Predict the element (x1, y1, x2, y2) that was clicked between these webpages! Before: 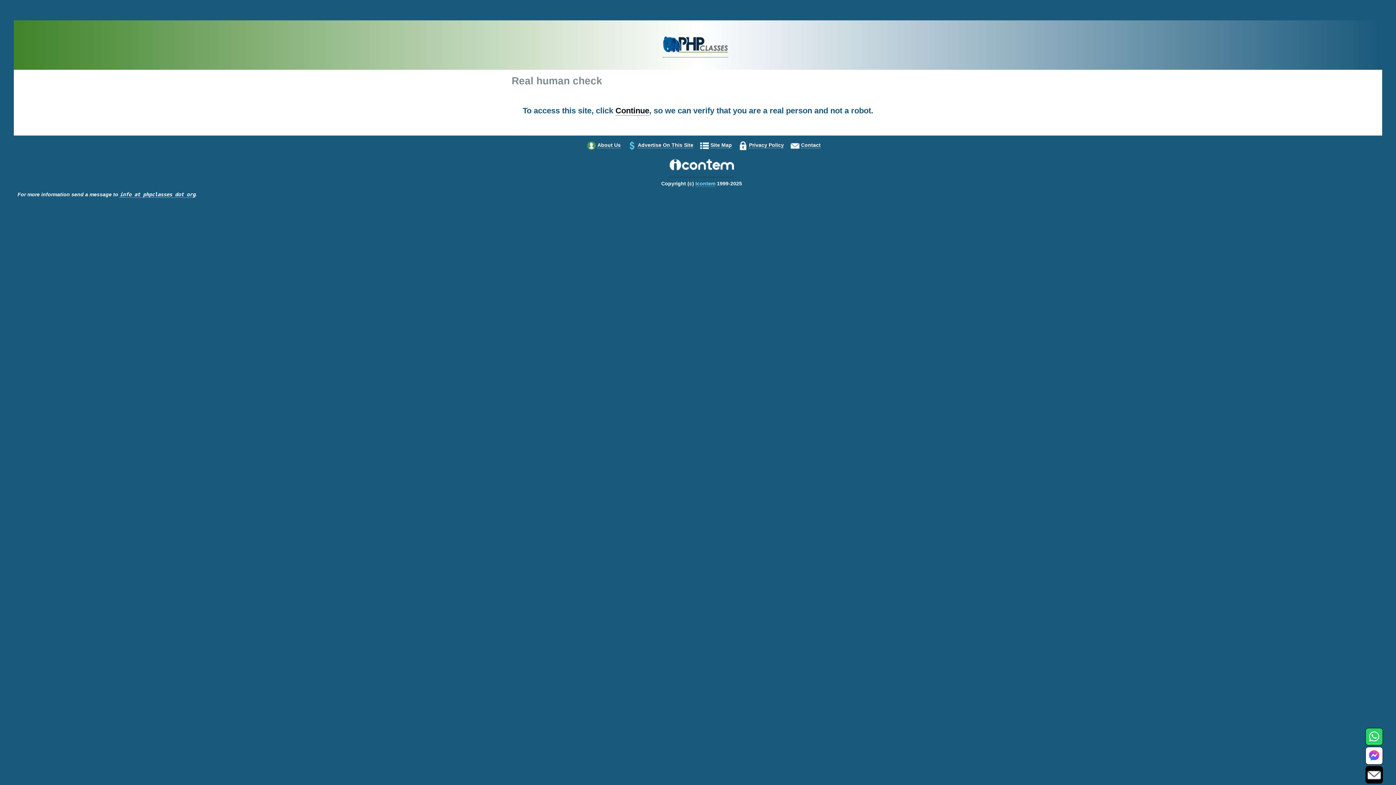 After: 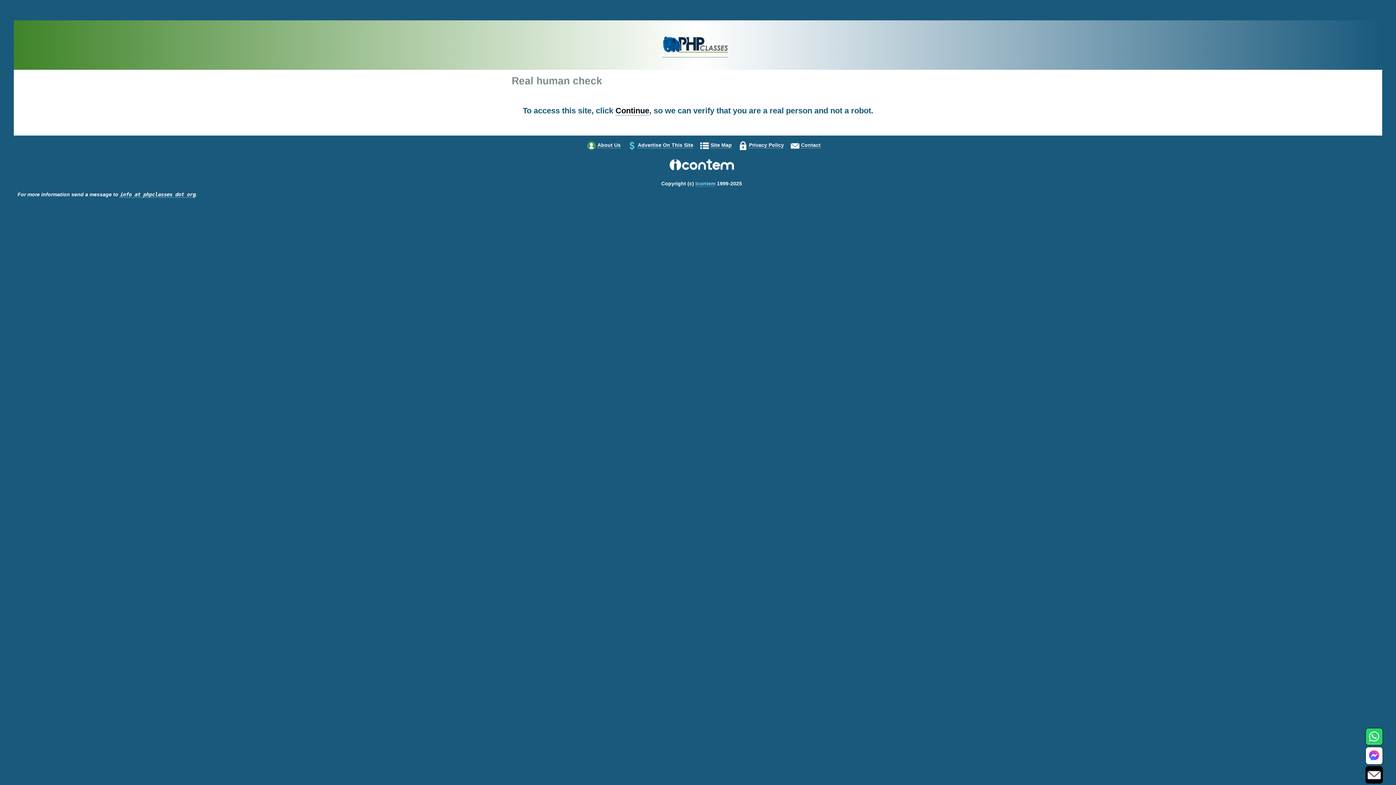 Action: bbox: (669, 171, 734, 177)